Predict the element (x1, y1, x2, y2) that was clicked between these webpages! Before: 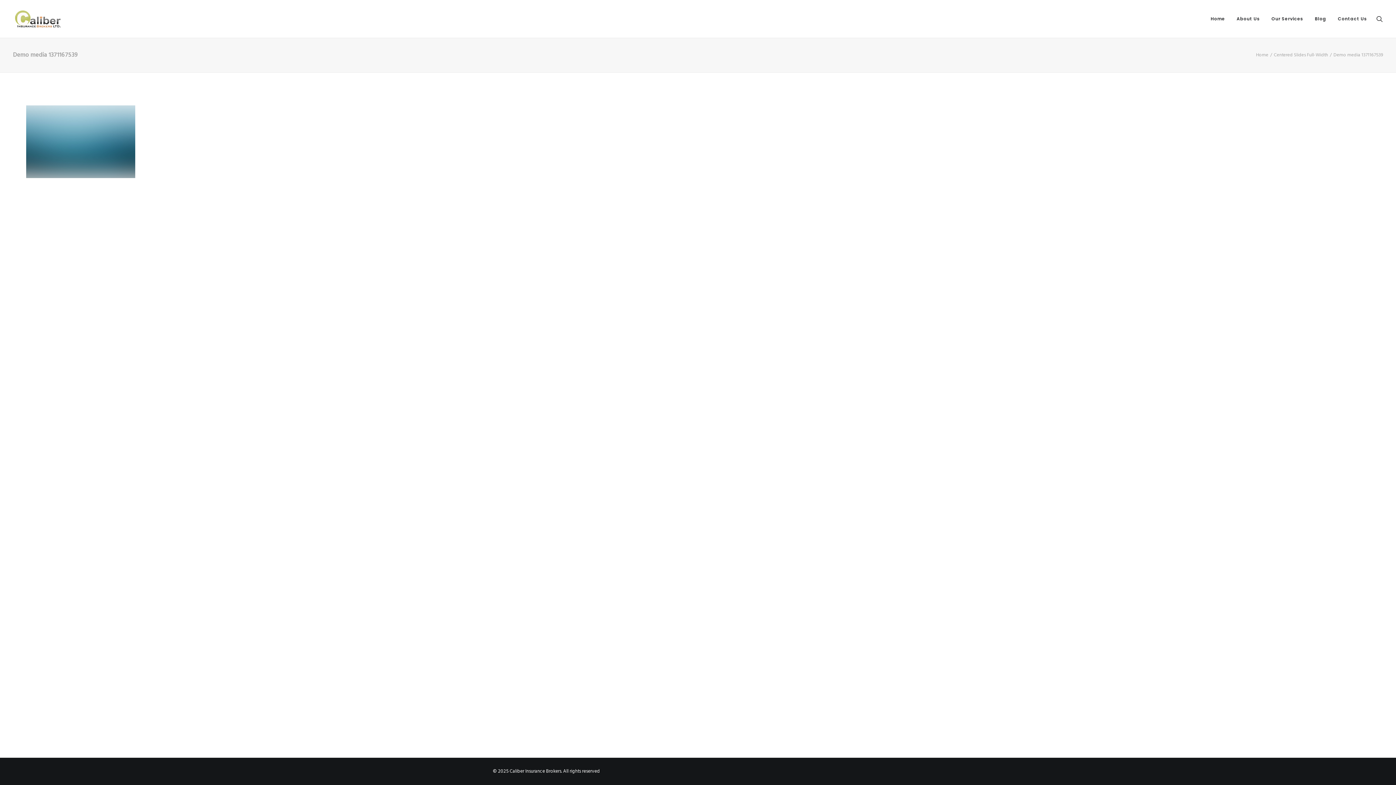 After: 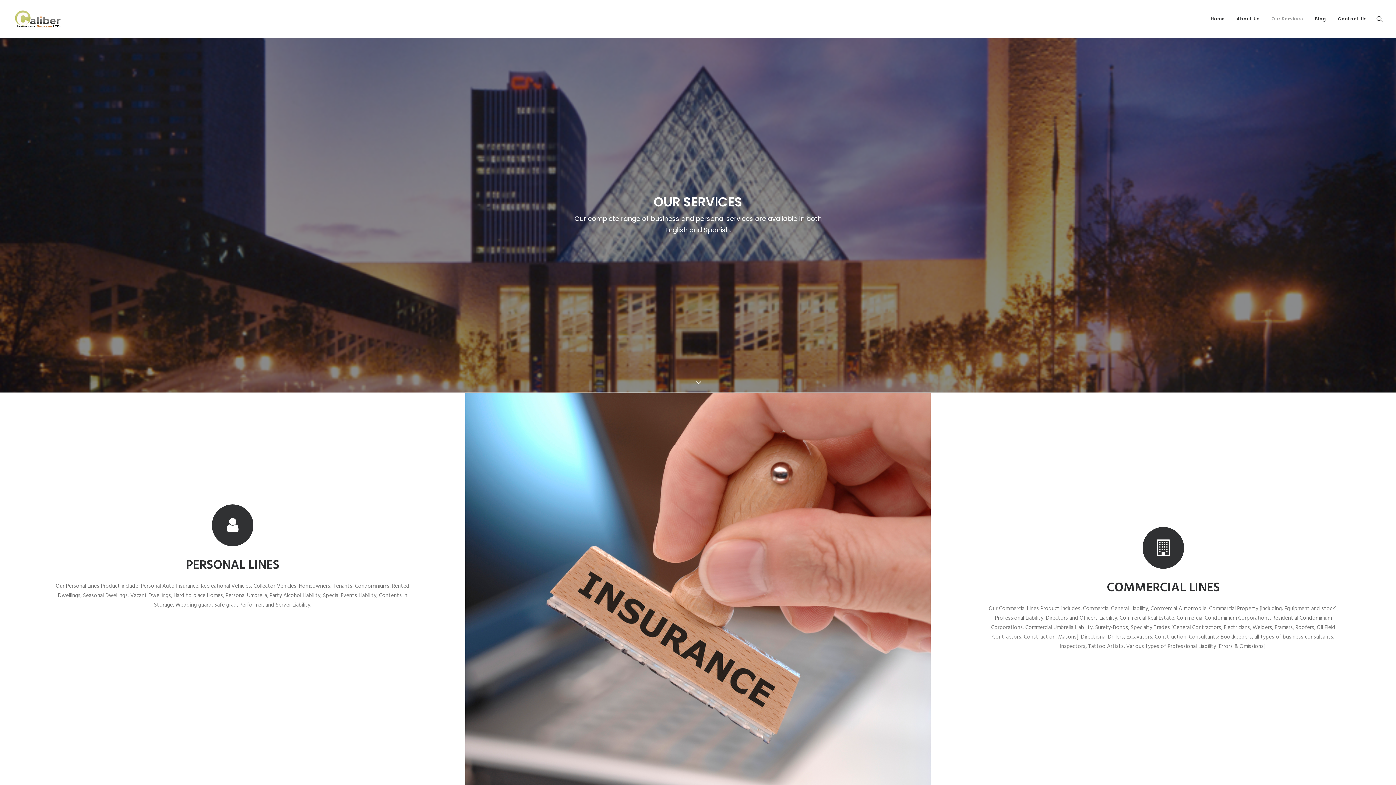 Action: bbox: (1266, 0, 1308, 37) label: Our Services